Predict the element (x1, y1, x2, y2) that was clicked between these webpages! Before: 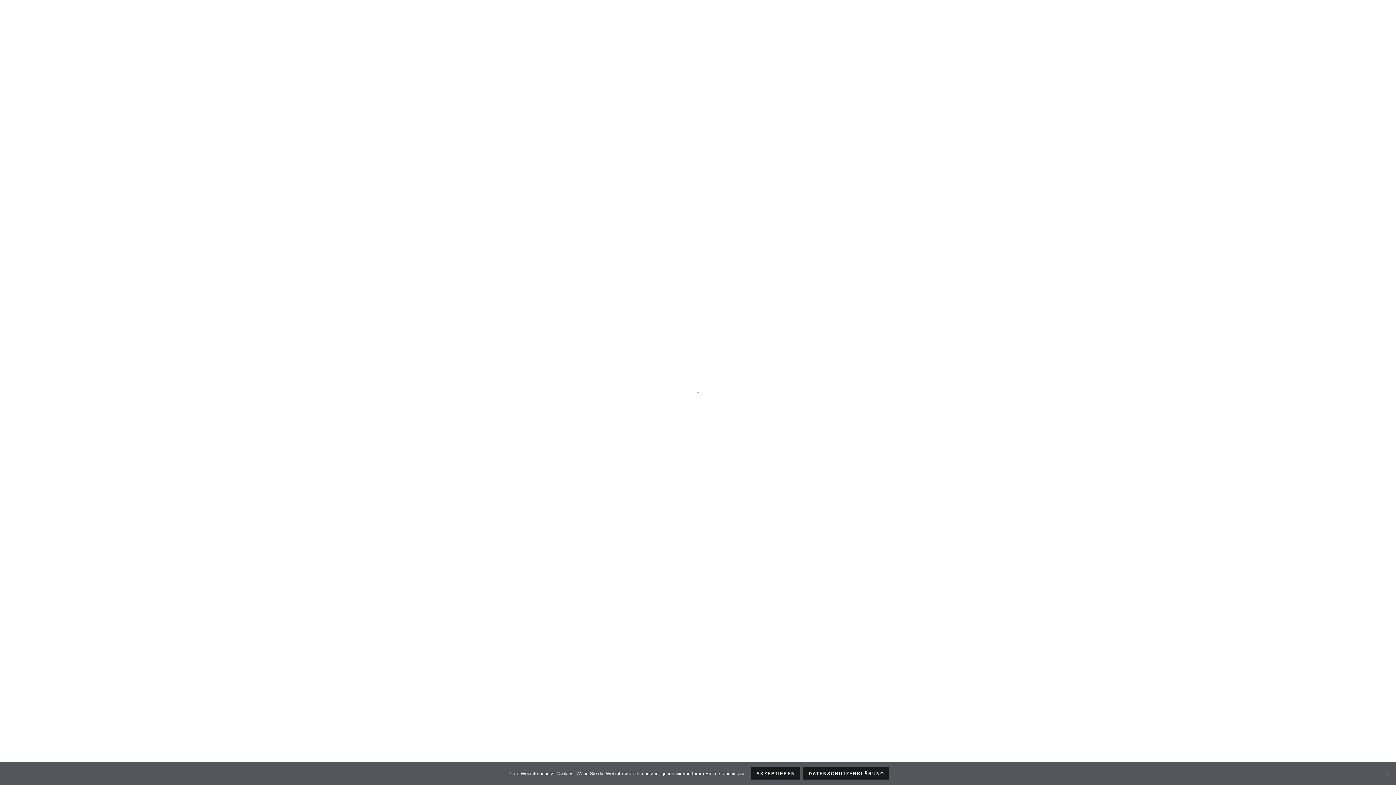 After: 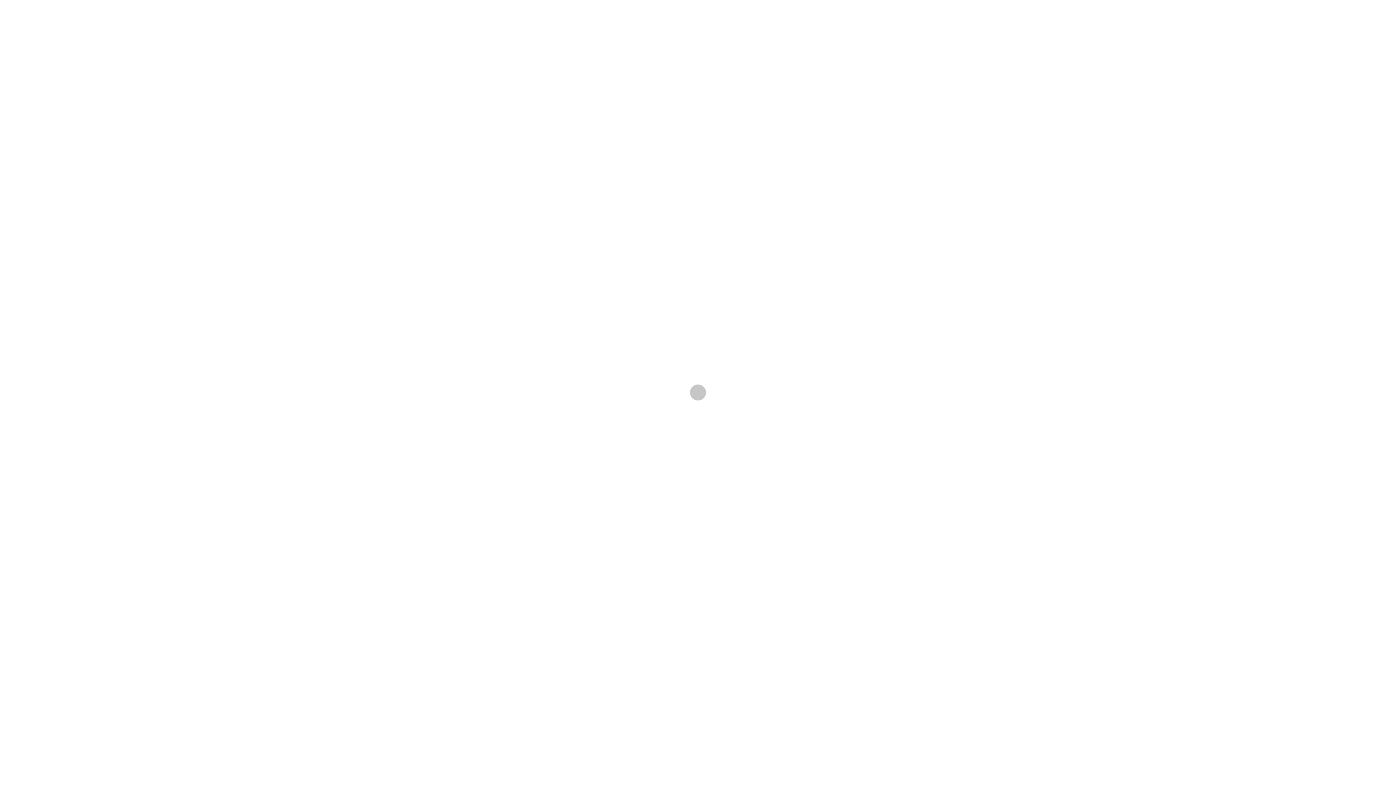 Action: bbox: (751, 767, 799, 780) label: Akzeptieren